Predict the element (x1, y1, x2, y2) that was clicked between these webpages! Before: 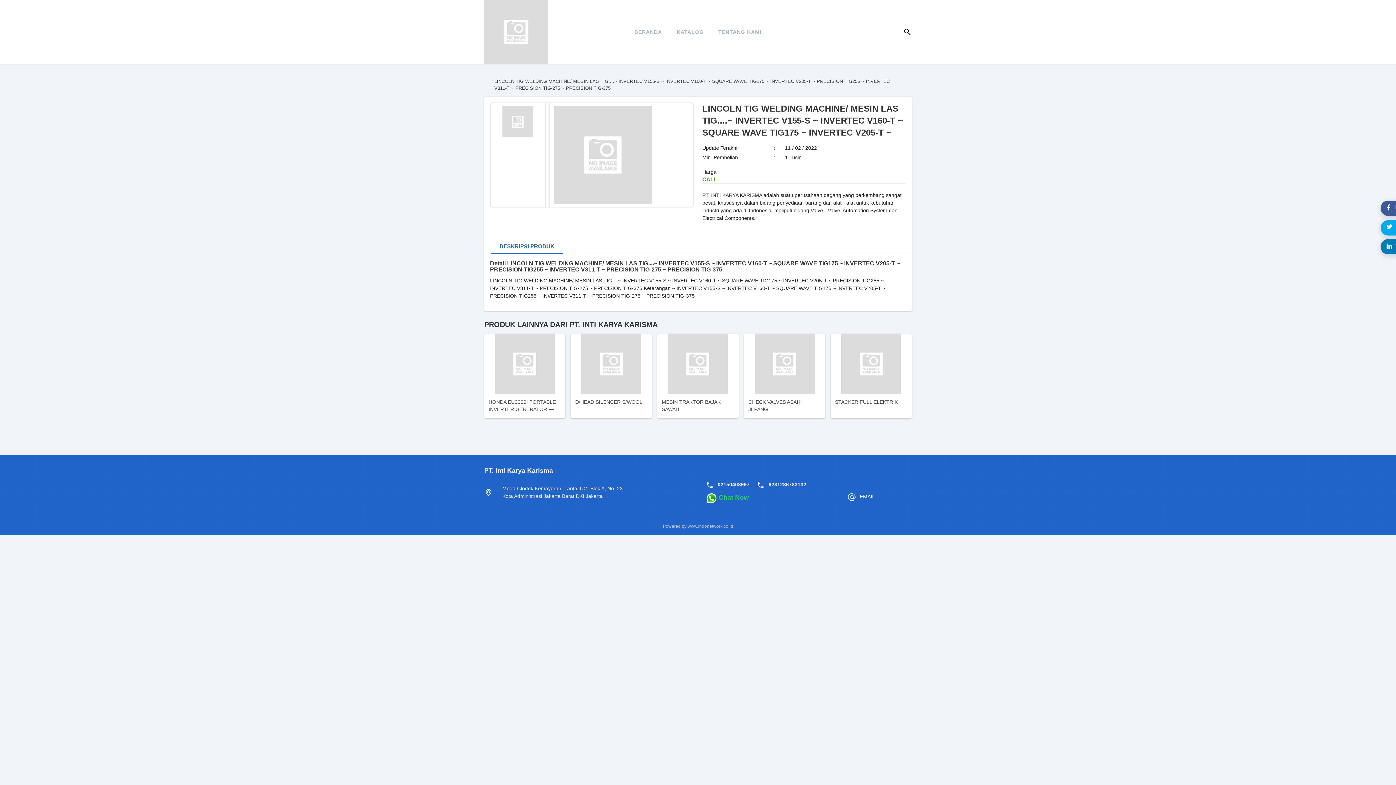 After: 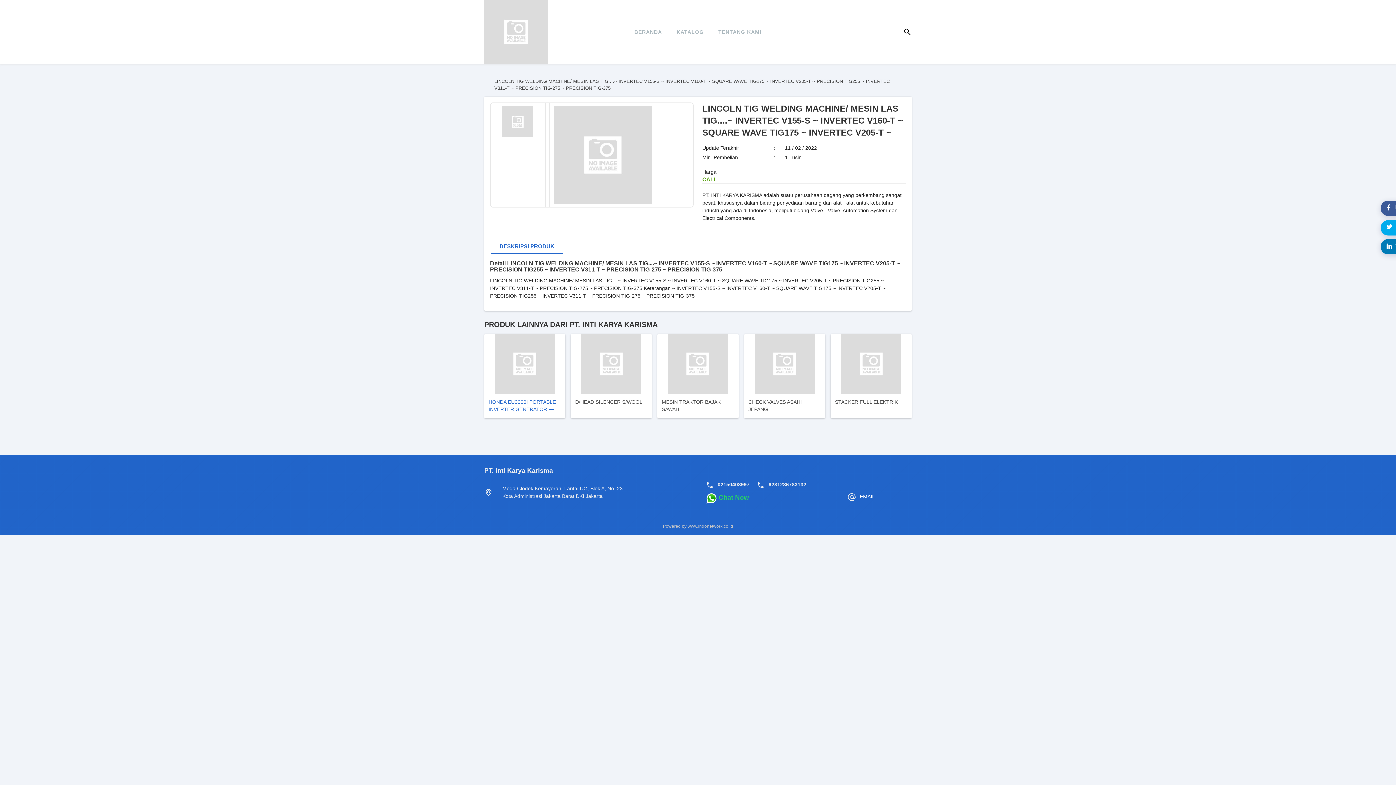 Action: label: HONDA EU3000I PORTABLE INVERTER GENERATOR — 3000 bbox: (484, 334, 565, 418)